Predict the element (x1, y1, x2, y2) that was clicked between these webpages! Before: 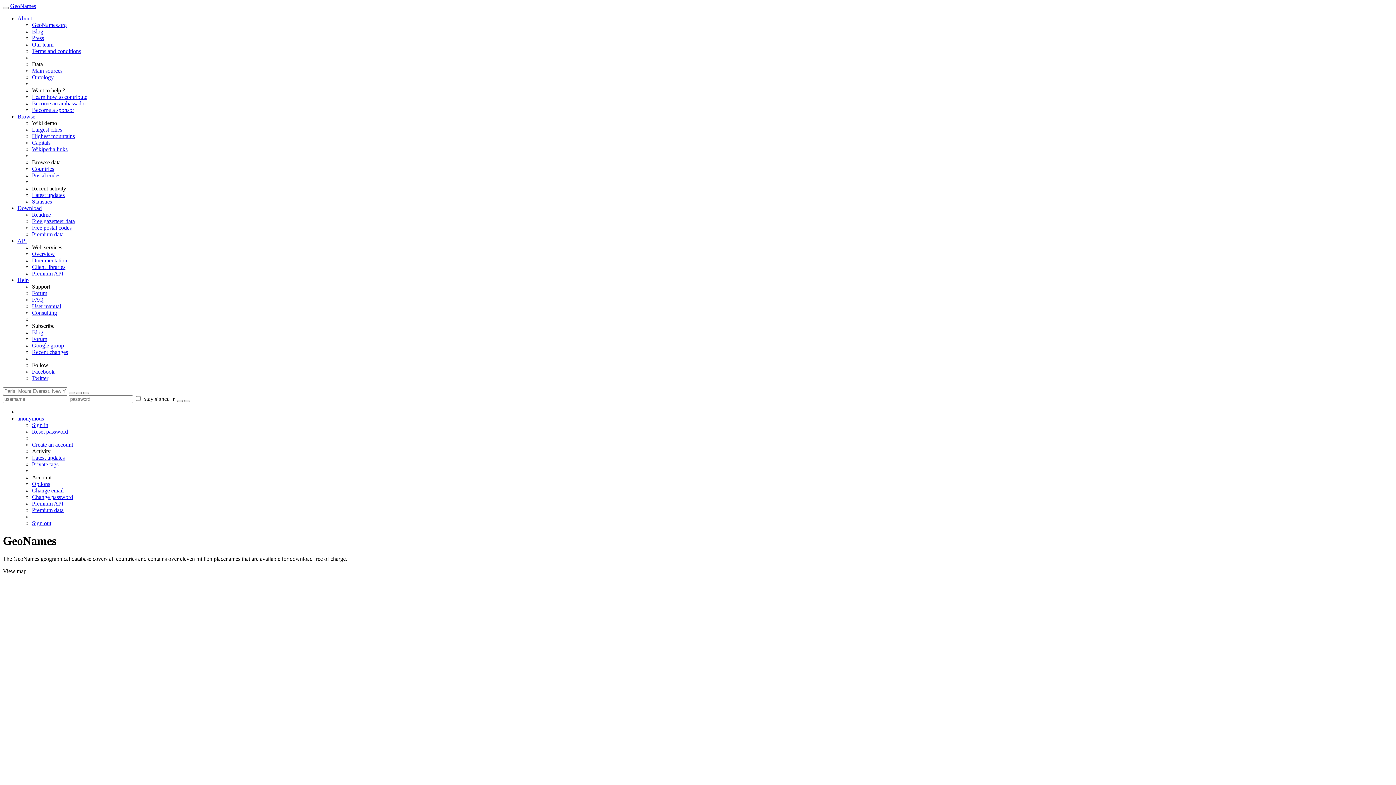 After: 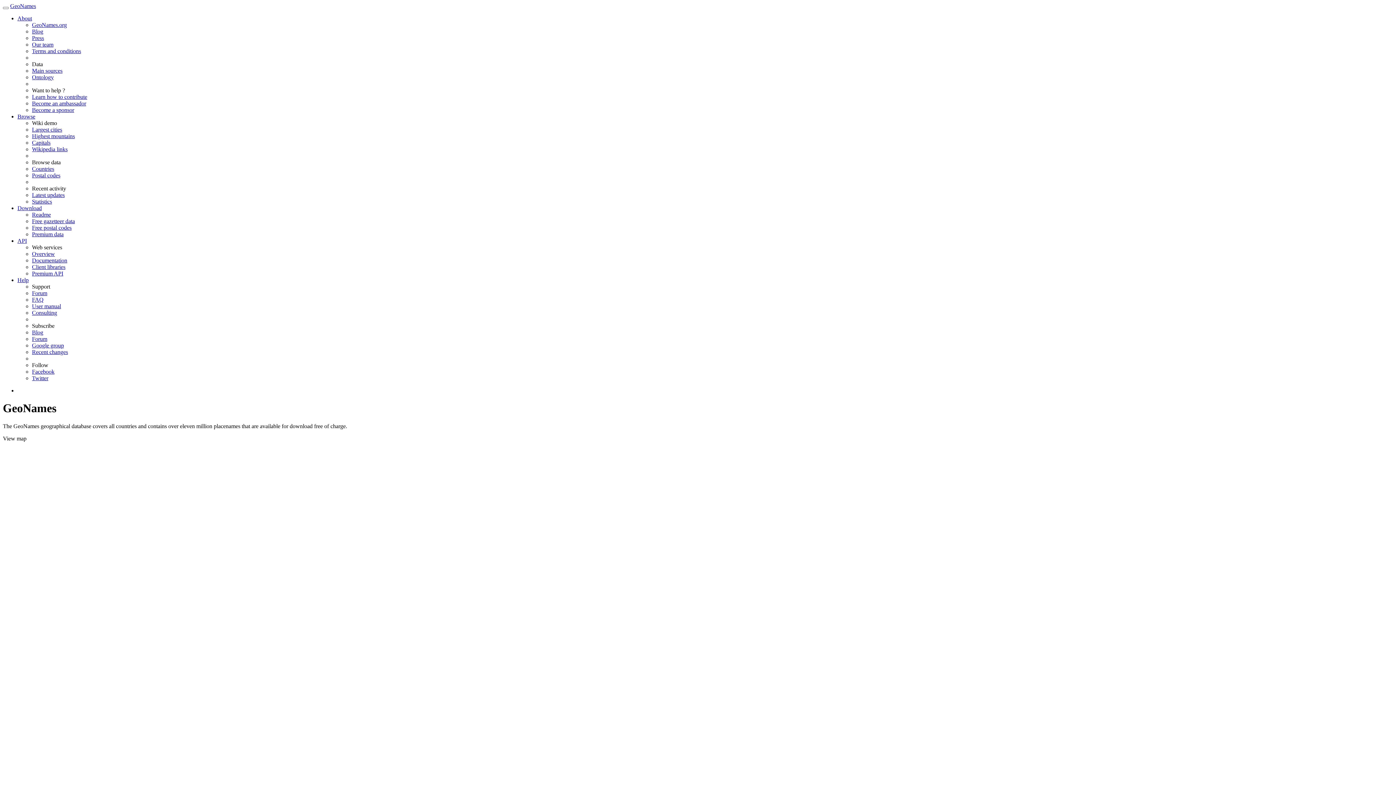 Action: bbox: (32, 422, 48, 428) label: Sign in